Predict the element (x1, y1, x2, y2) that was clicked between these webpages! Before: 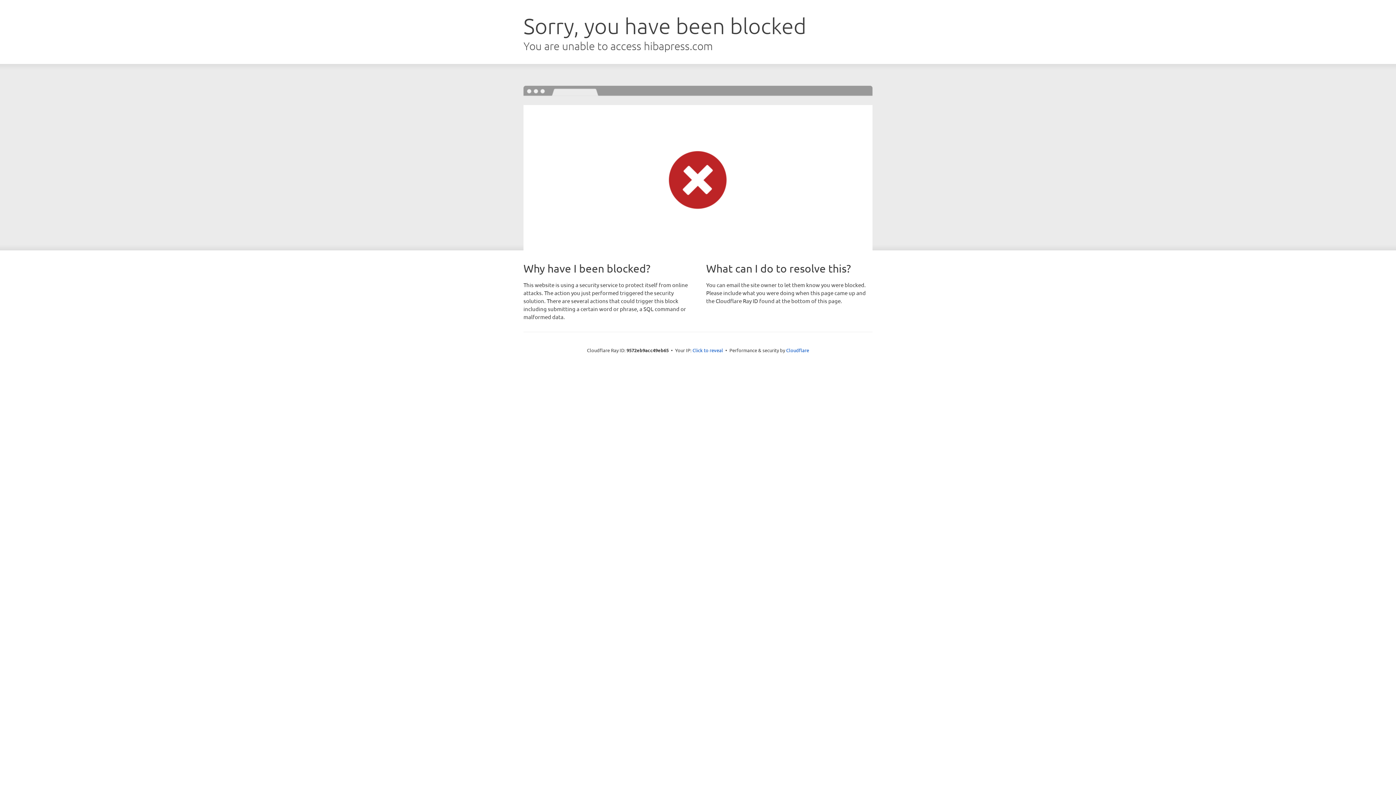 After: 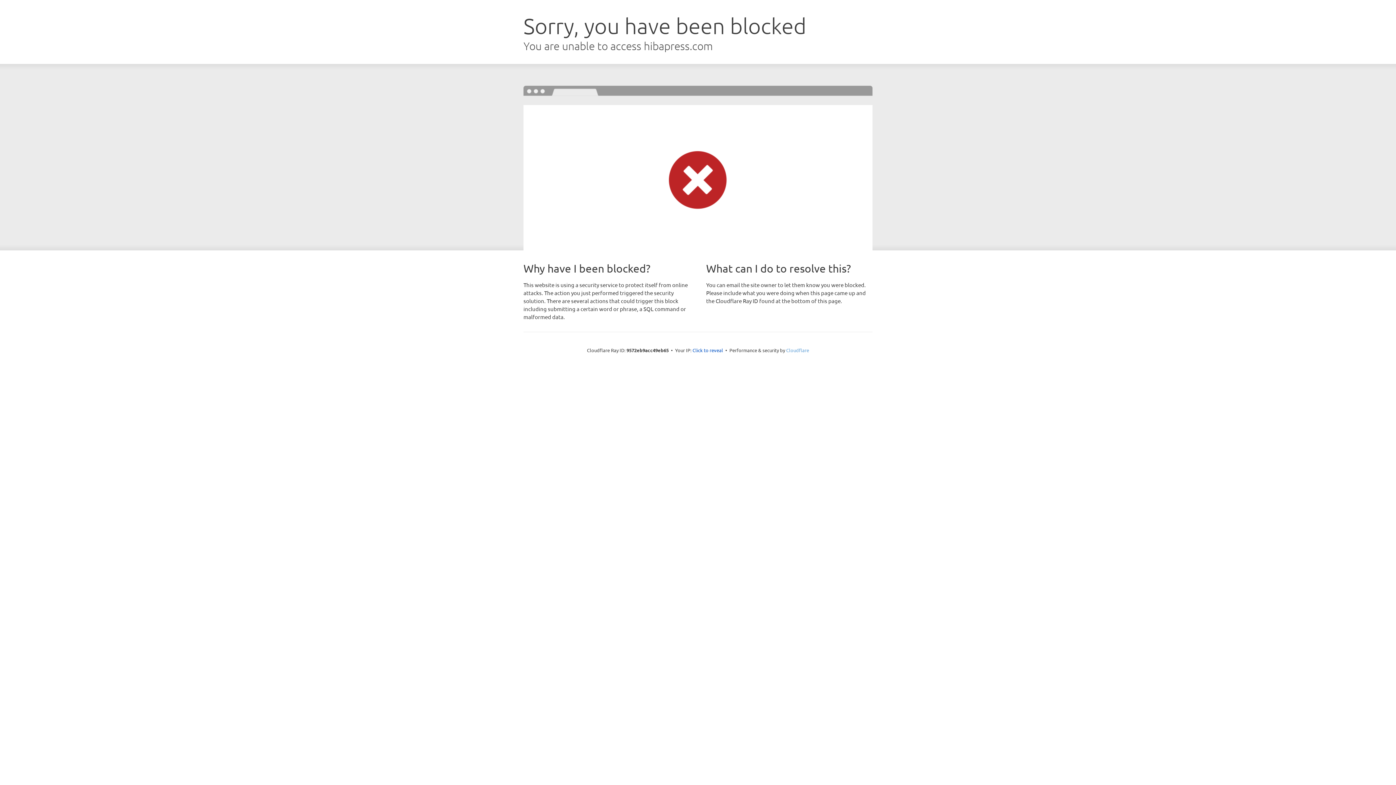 Action: bbox: (786, 347, 809, 353) label: Cloudflare